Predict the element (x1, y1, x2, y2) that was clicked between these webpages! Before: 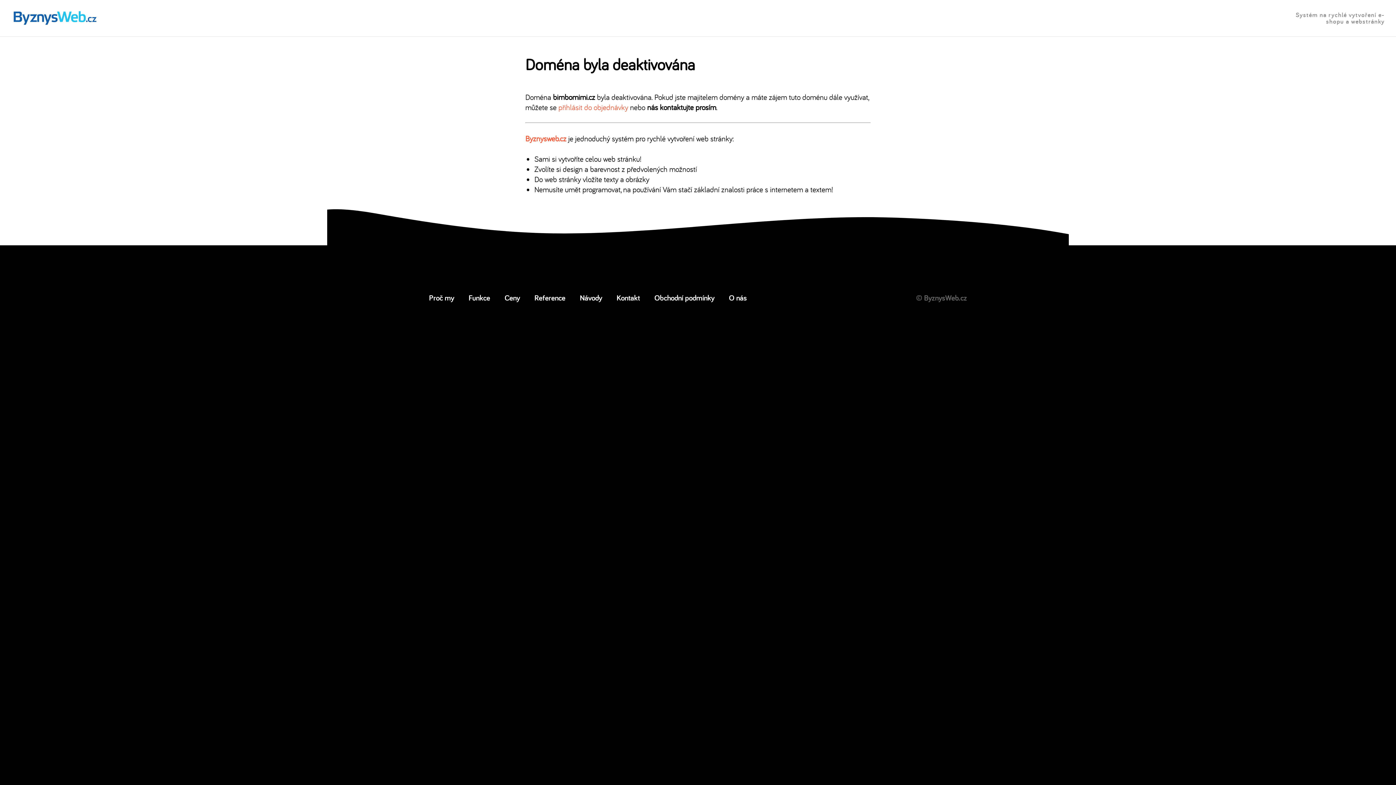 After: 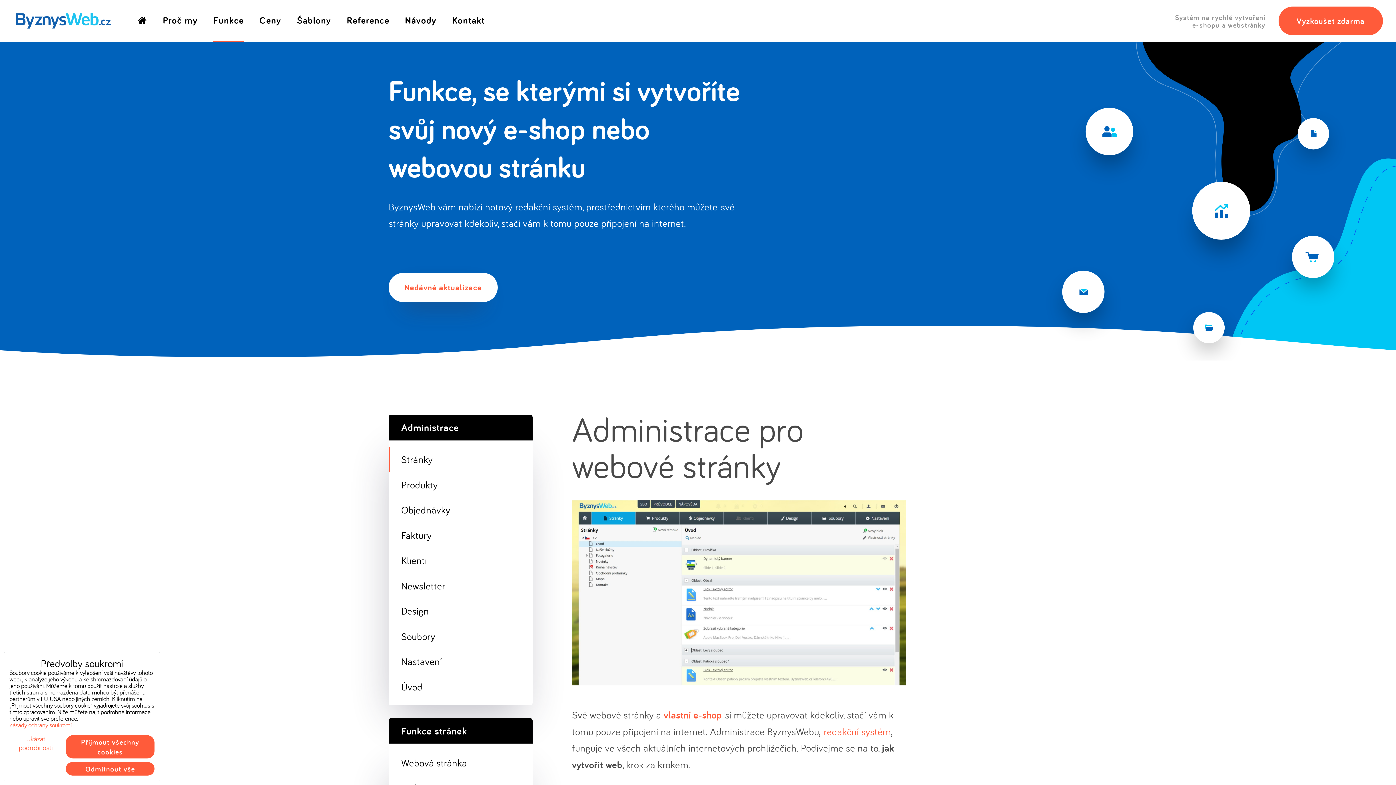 Action: bbox: (468, 292, 490, 302) label: Funkce